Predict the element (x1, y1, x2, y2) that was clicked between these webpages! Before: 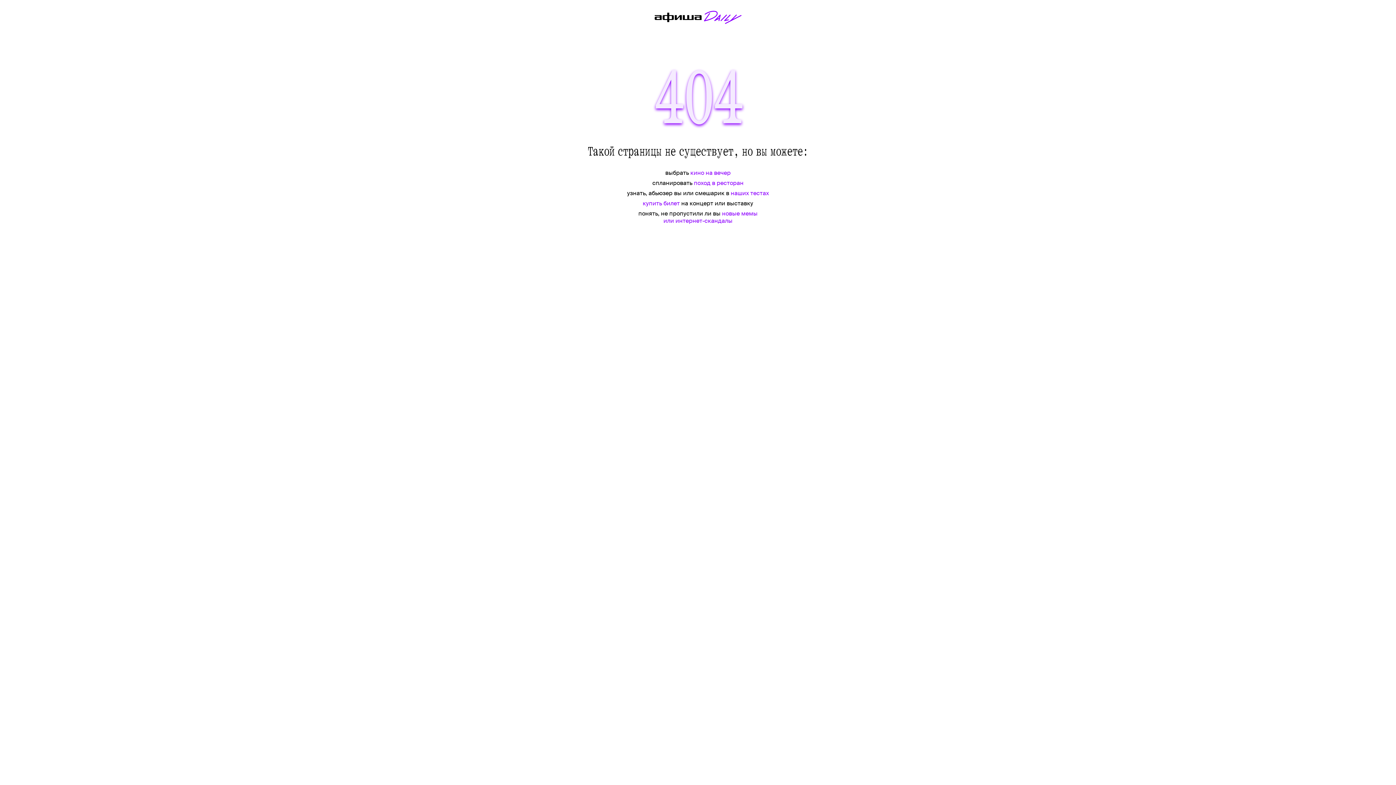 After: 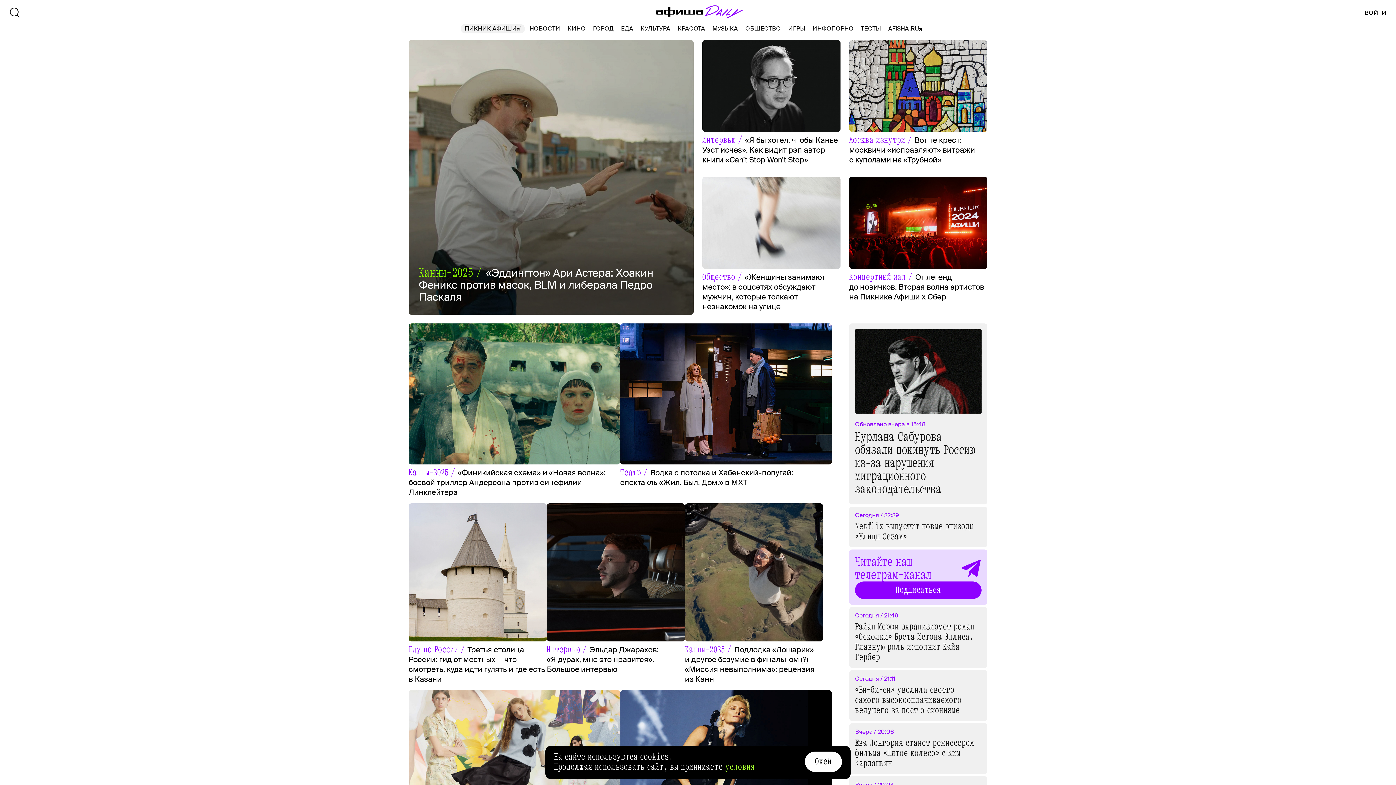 Action: bbox: (651, 10, 745, 25)